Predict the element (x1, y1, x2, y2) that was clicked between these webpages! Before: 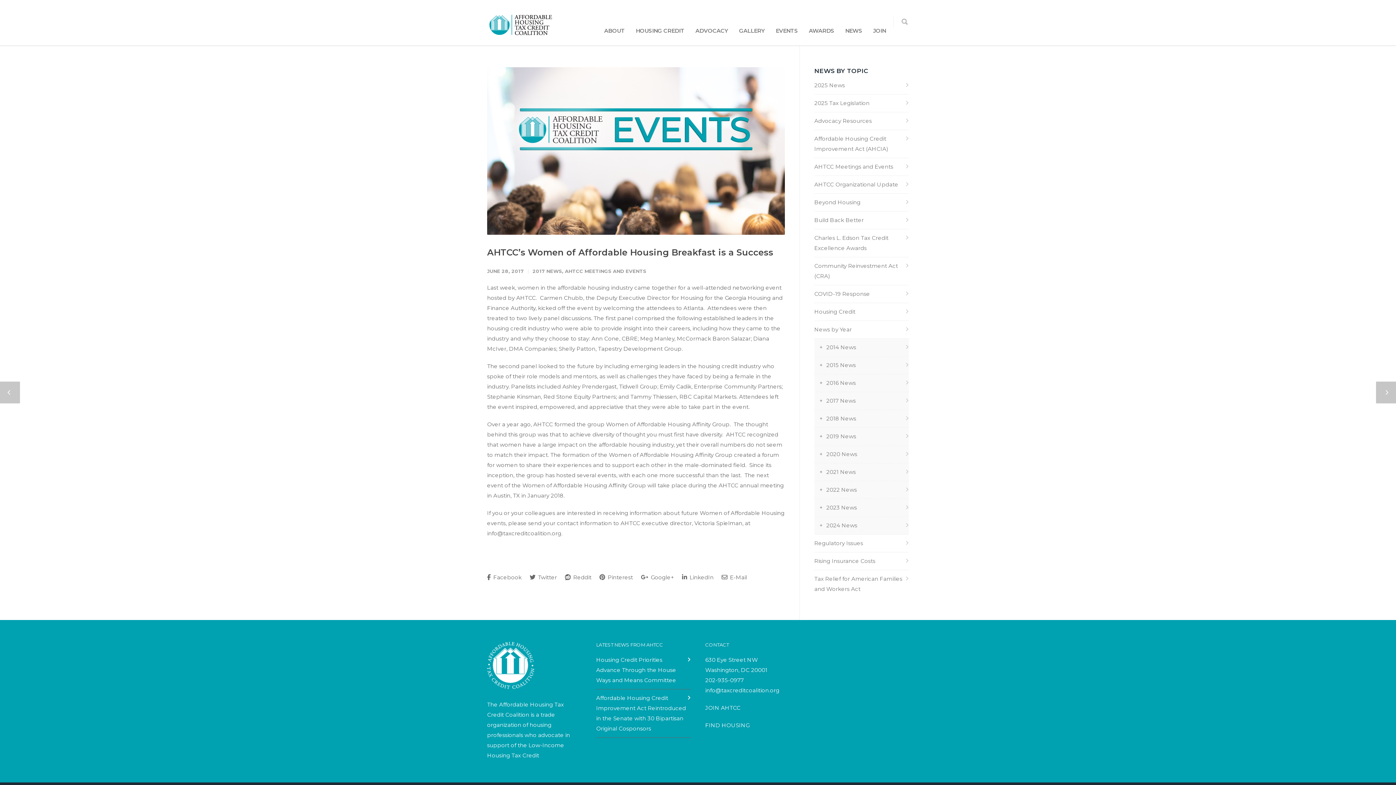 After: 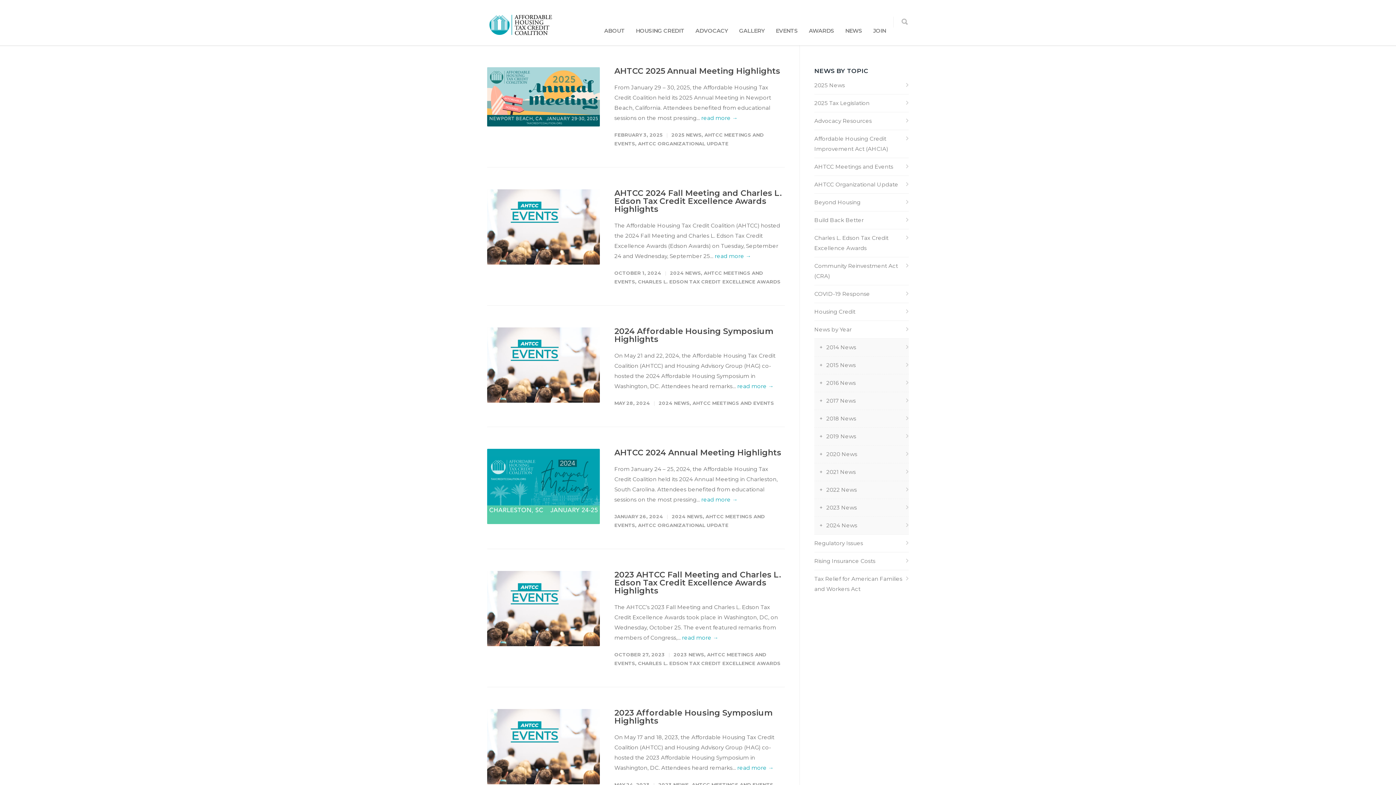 Action: label: AHTCC Meetings and Events bbox: (814, 161, 909, 172)